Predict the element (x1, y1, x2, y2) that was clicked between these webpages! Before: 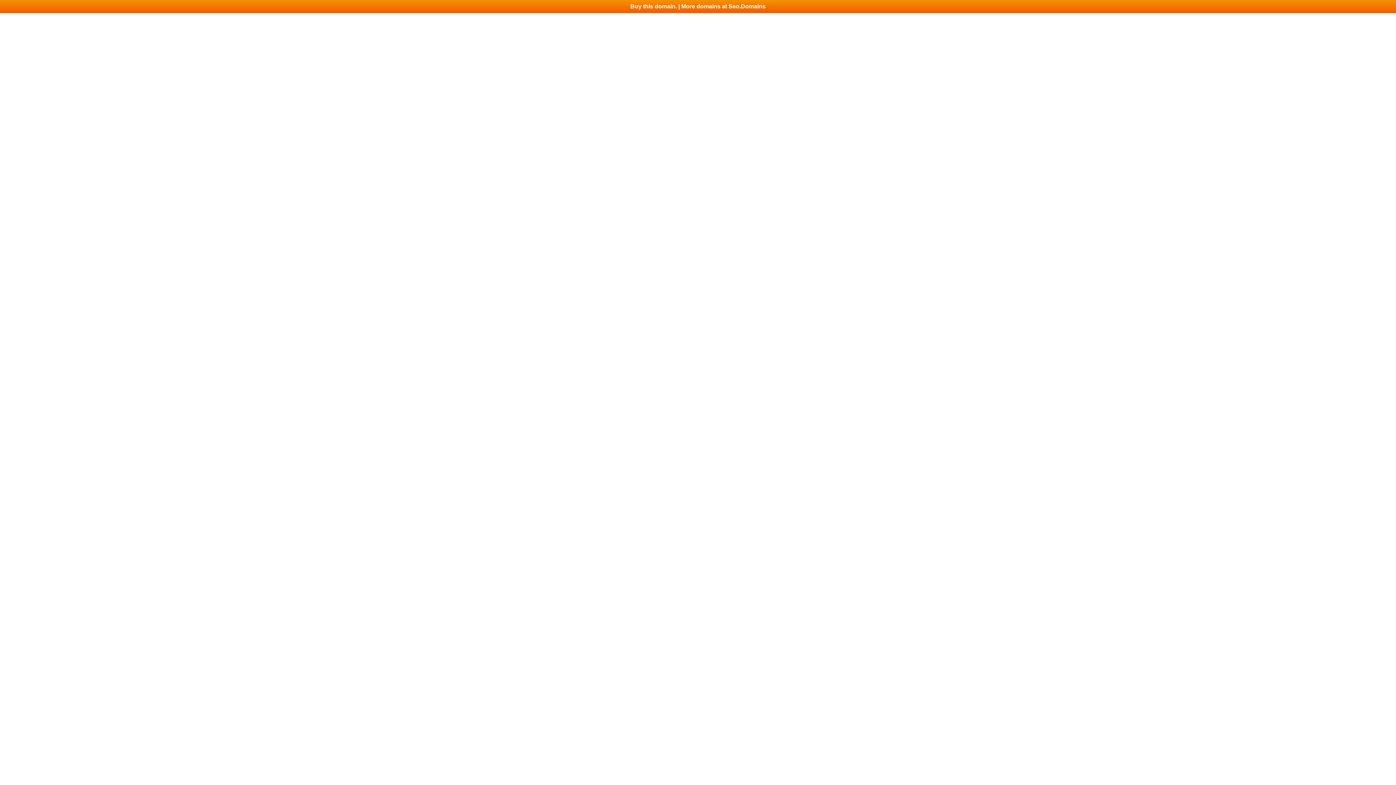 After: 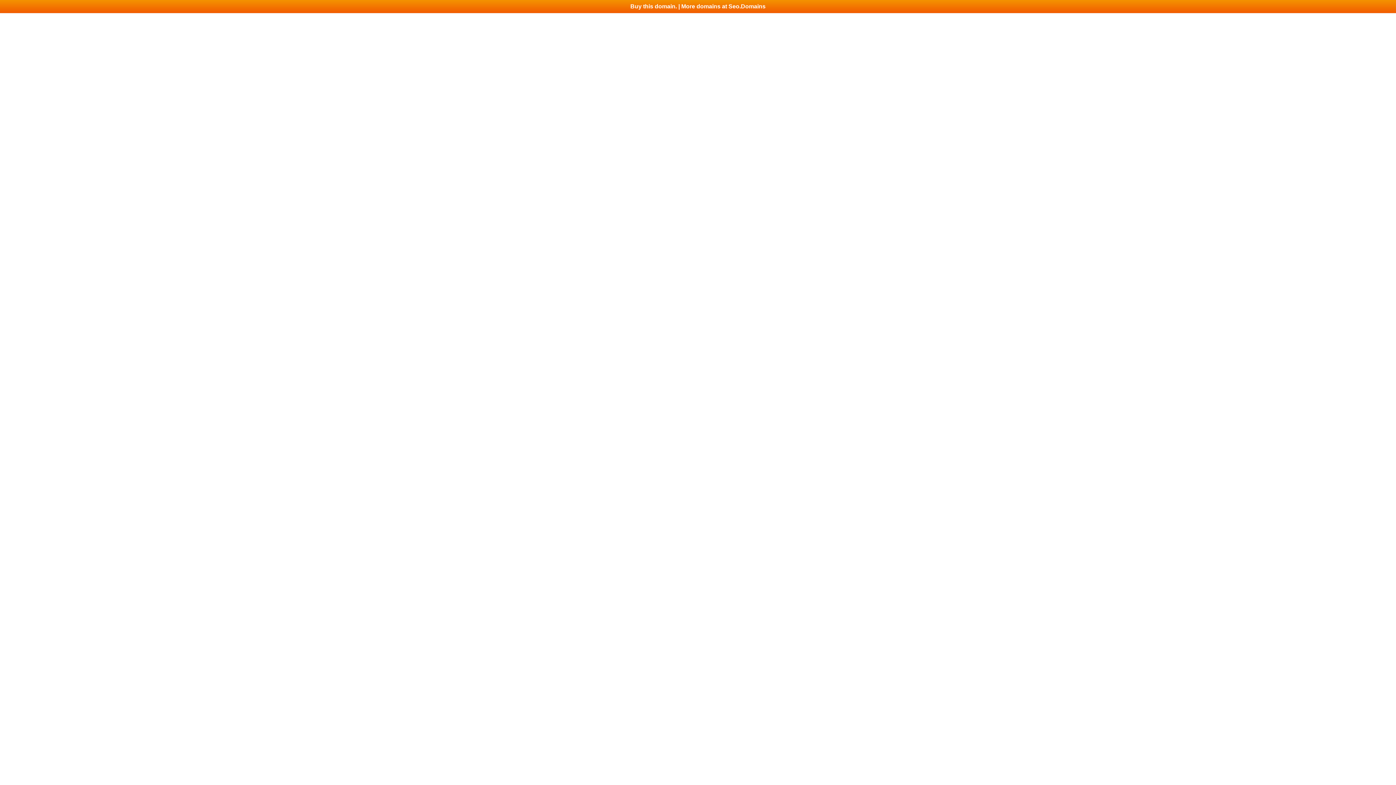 Action: bbox: (0, 0, 1396, 13) label: Buy this domain. | More domains at Seo.Domains